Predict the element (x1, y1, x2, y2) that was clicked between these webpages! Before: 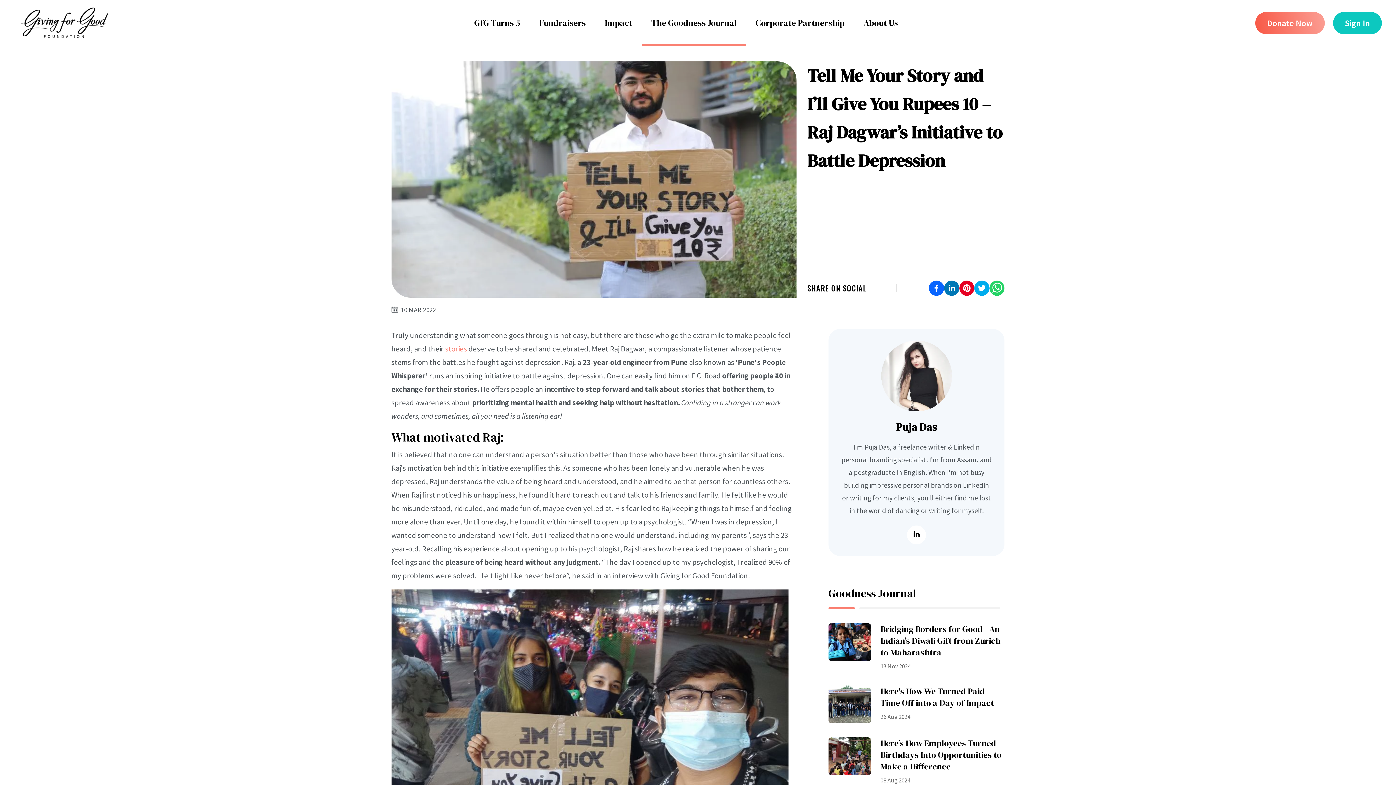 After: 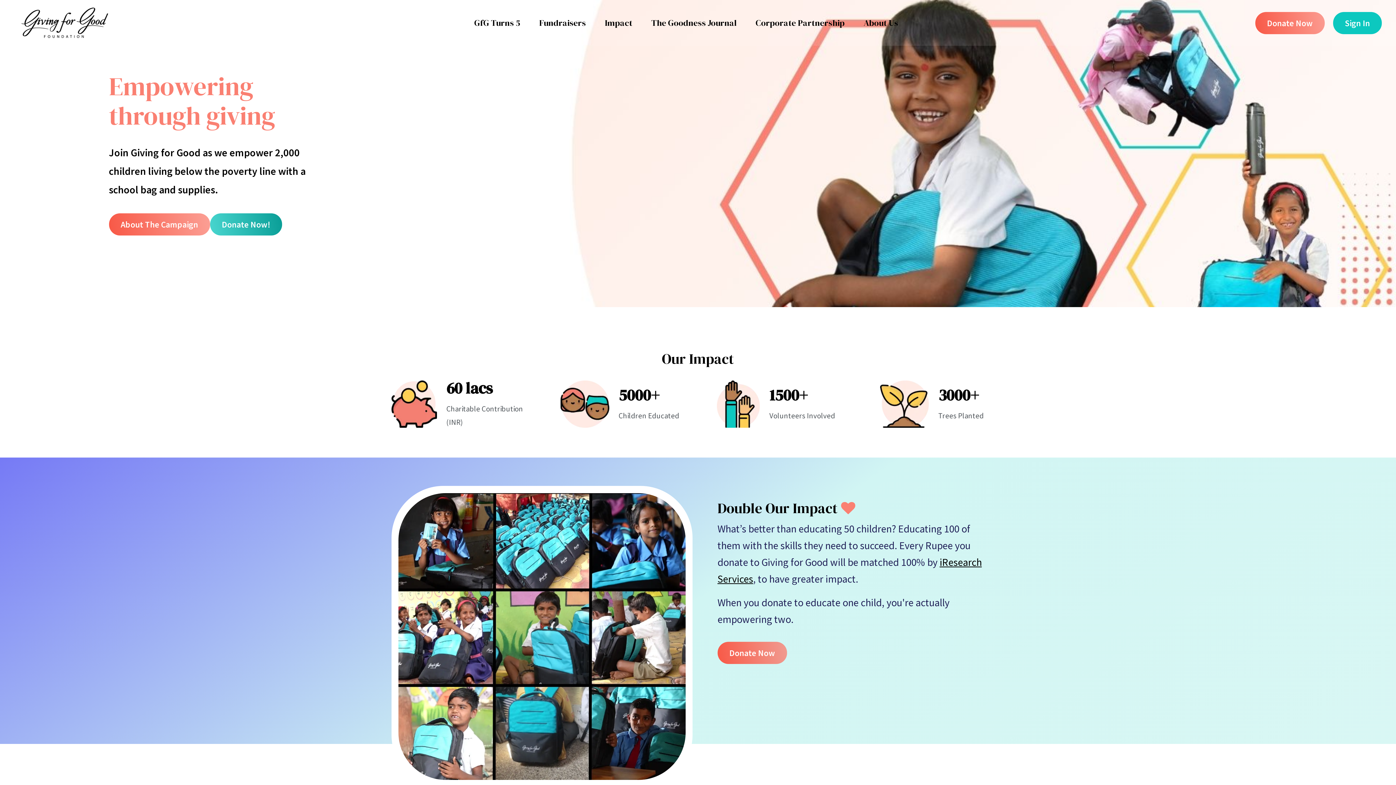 Action: bbox: (14, 10, 84, 22)